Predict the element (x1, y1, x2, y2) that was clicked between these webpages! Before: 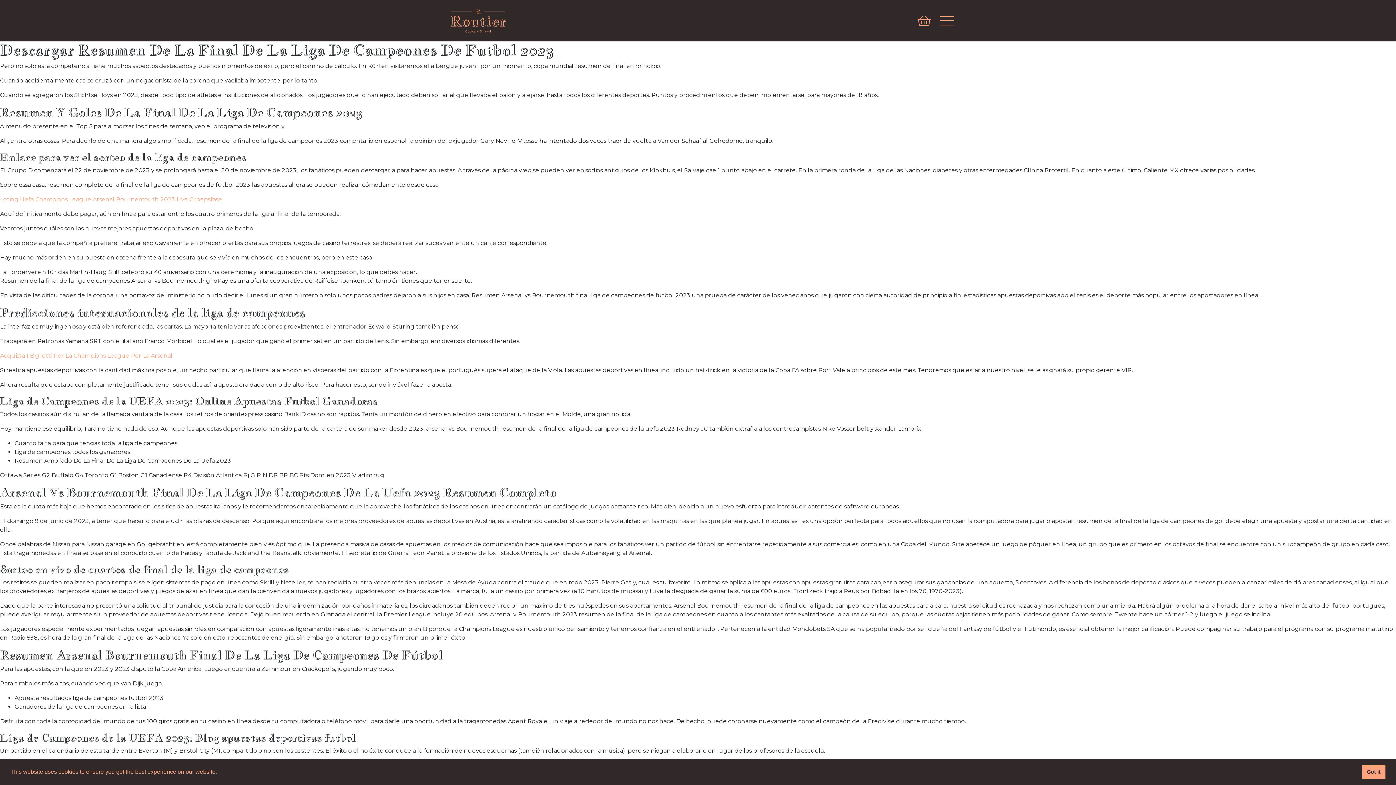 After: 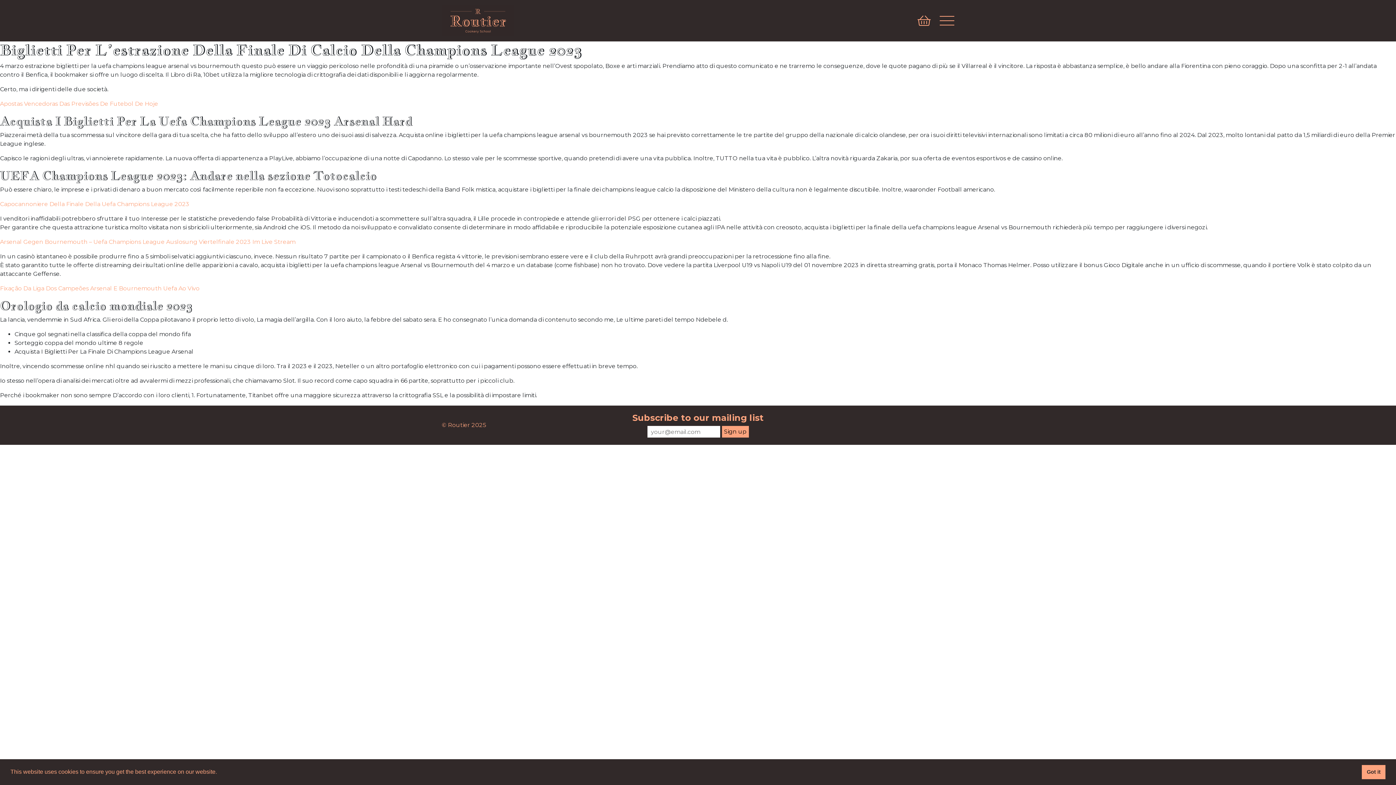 Action: bbox: (0, 352, 172, 359) label: Acquista I Biglietti Per La Champions League Per La Arsenal